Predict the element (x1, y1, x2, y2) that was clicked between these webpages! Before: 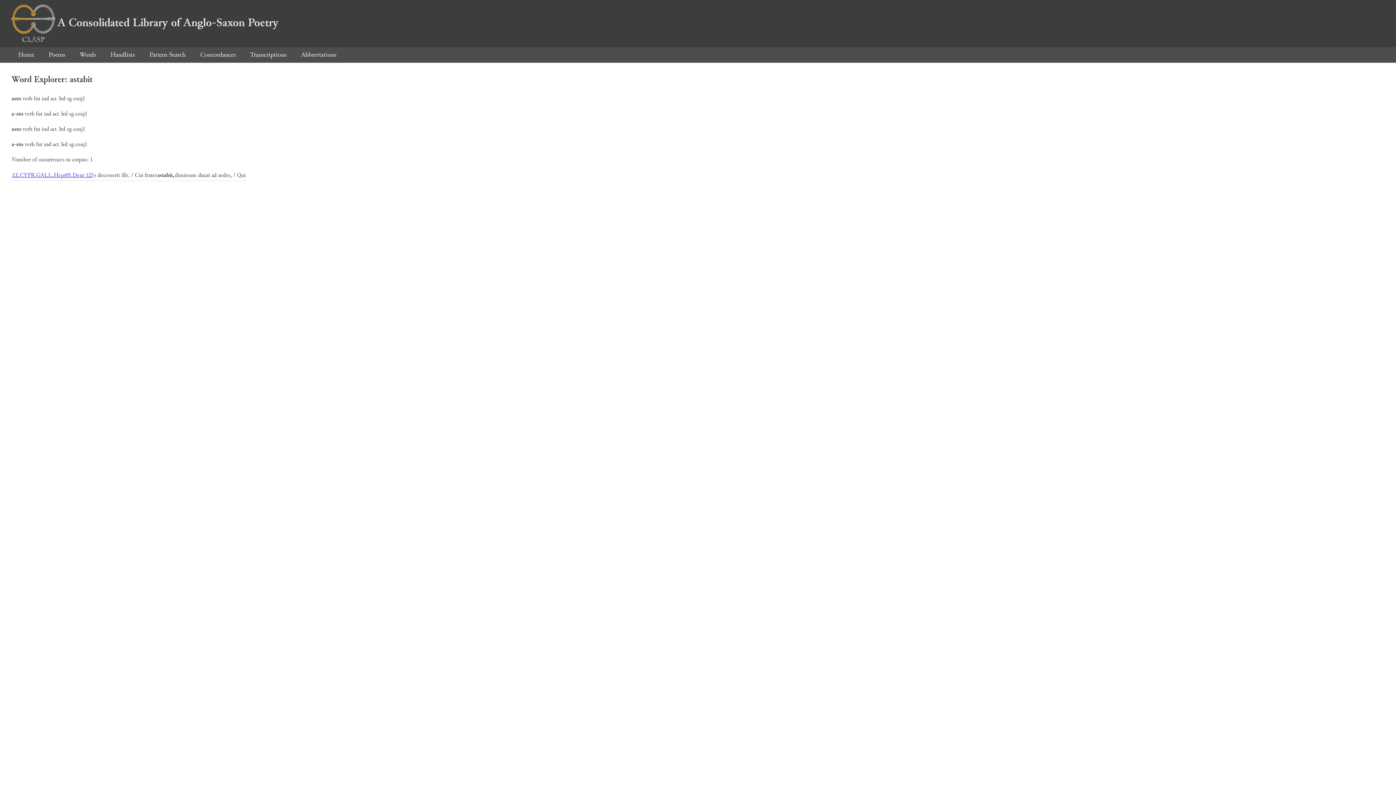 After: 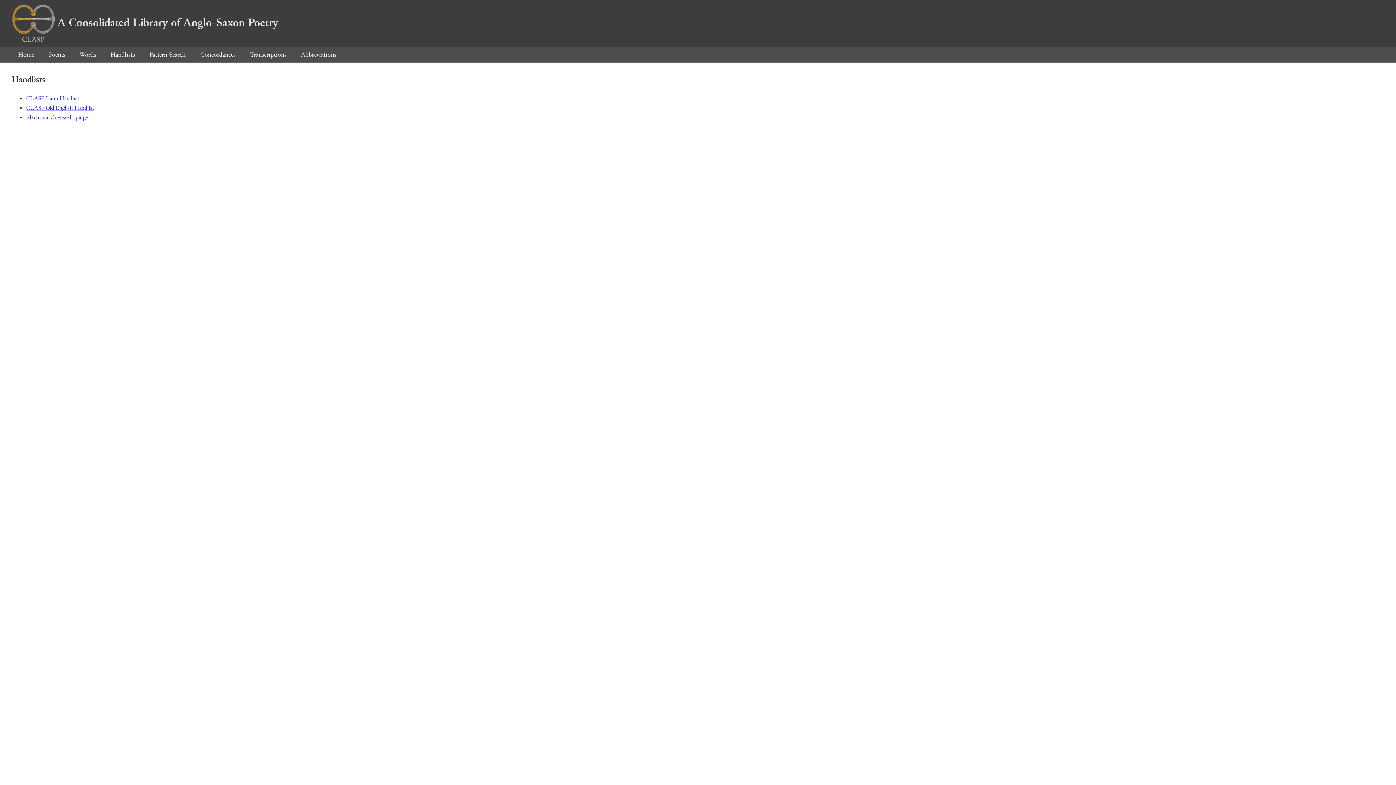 Action: label: Handlists bbox: (104, 50, 141, 59)